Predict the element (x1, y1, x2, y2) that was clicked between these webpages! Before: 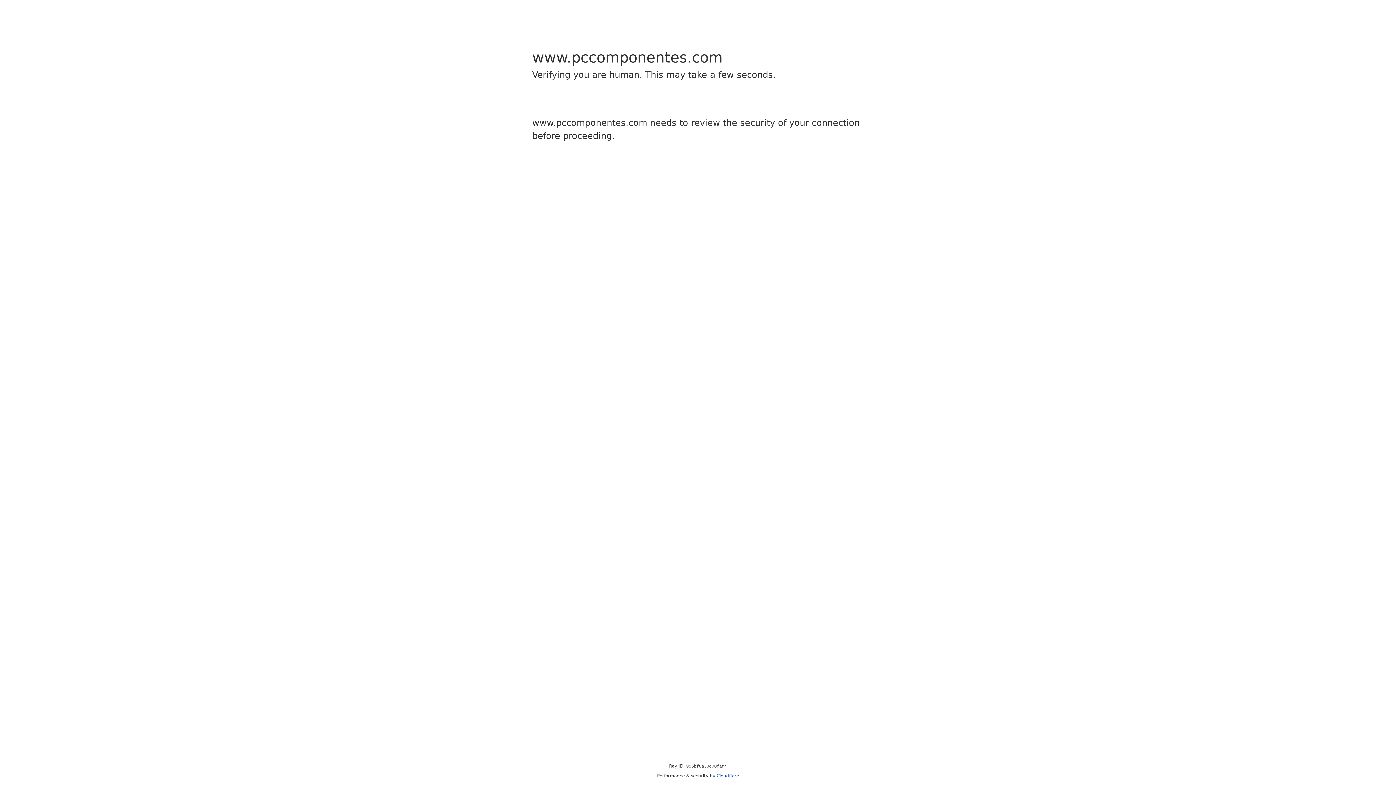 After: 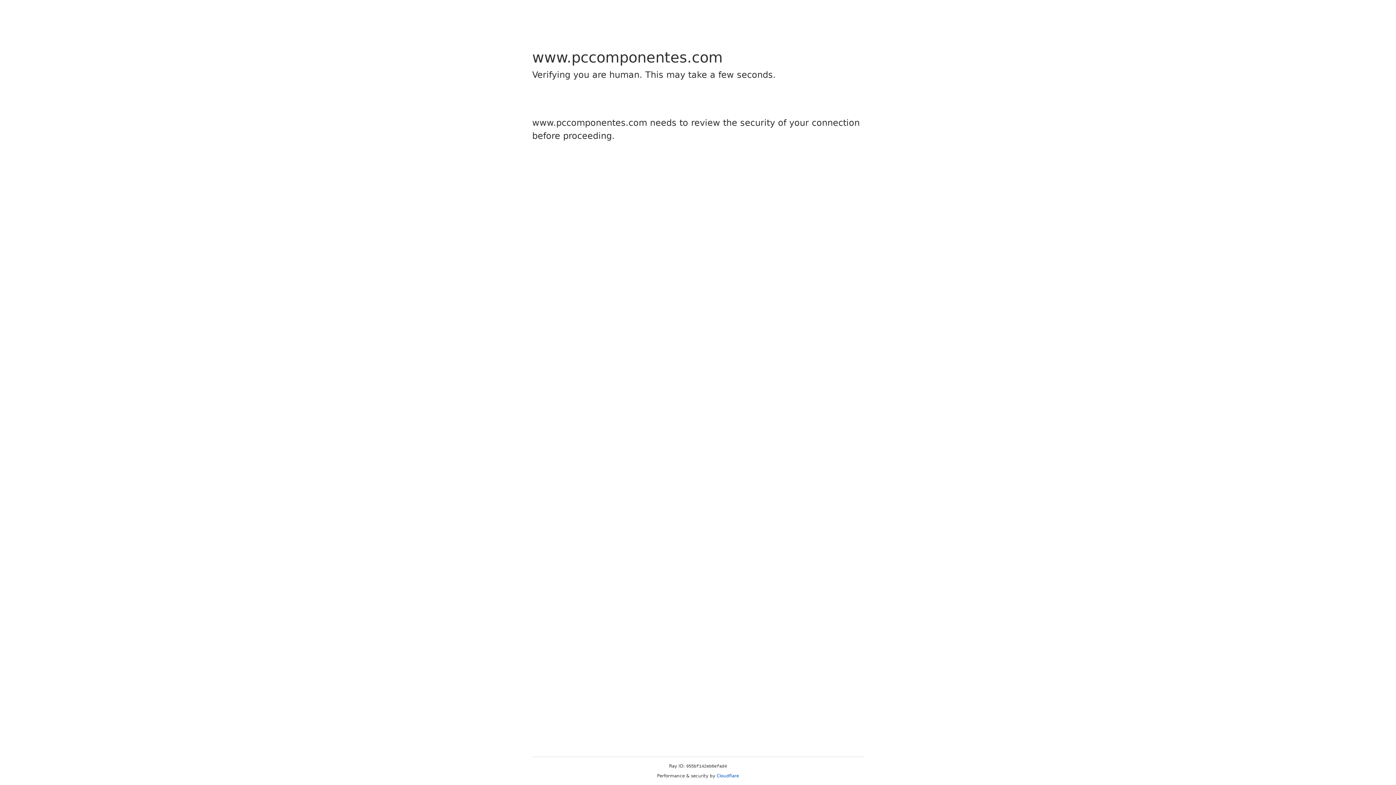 Action: bbox: (716, 773, 739, 778) label: Cloudflare